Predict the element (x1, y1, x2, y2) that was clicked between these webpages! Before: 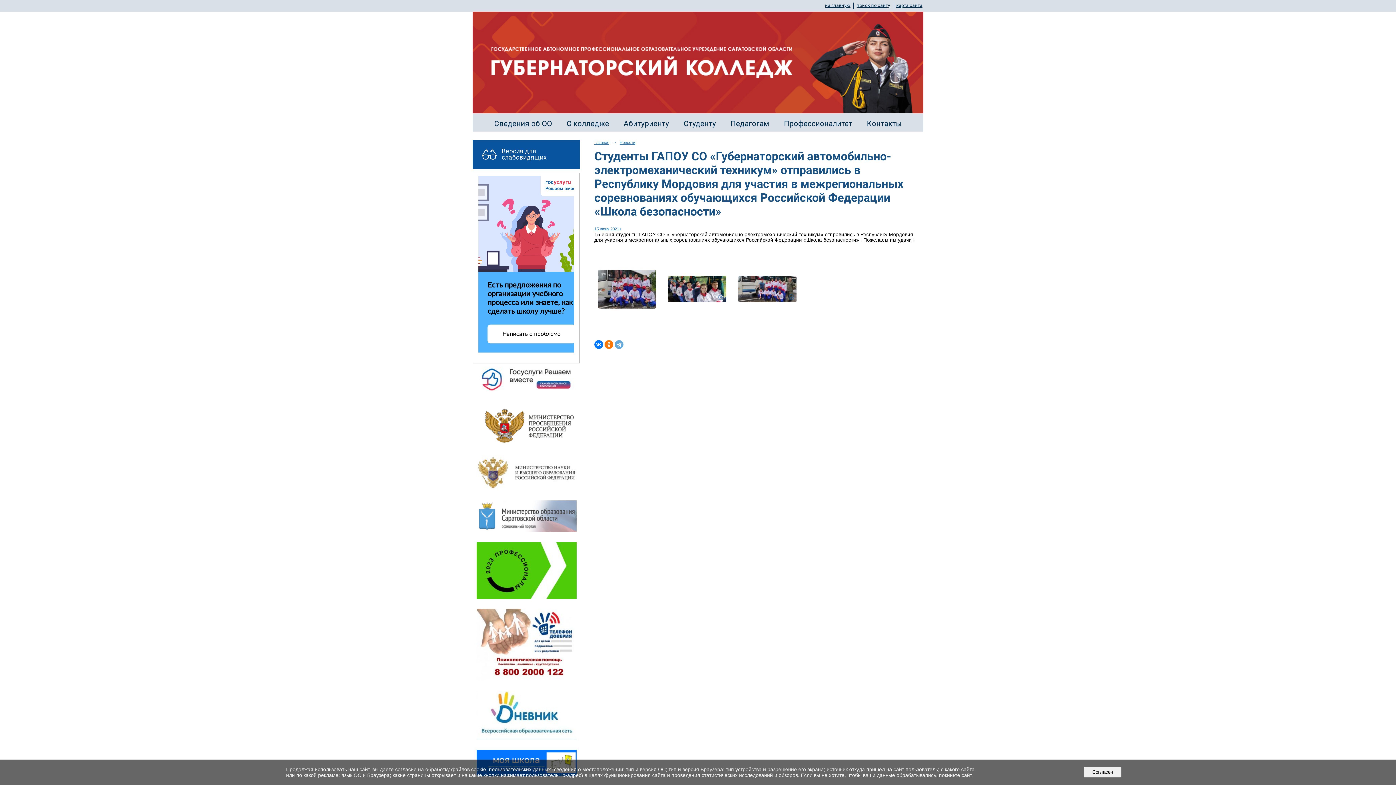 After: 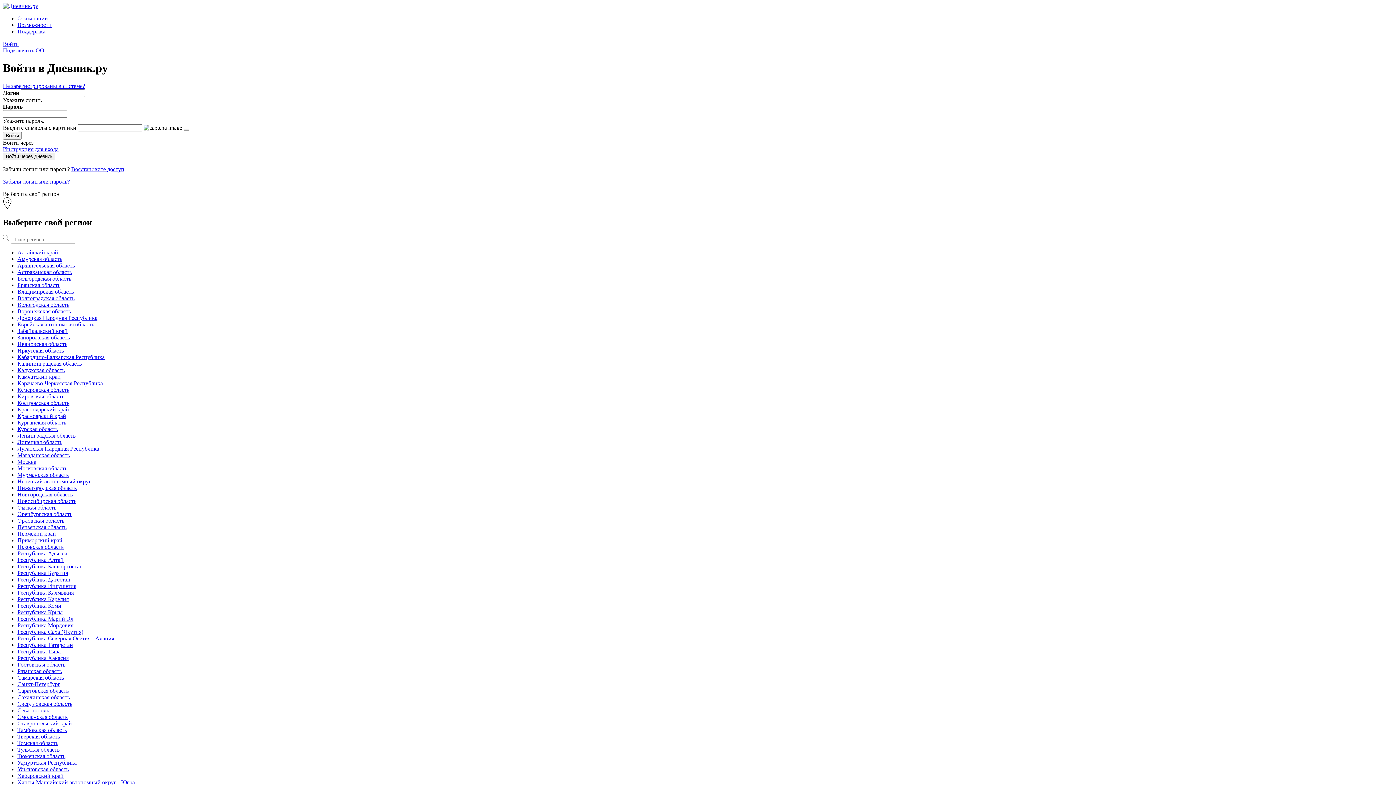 Action: bbox: (476, 691, 576, 739)